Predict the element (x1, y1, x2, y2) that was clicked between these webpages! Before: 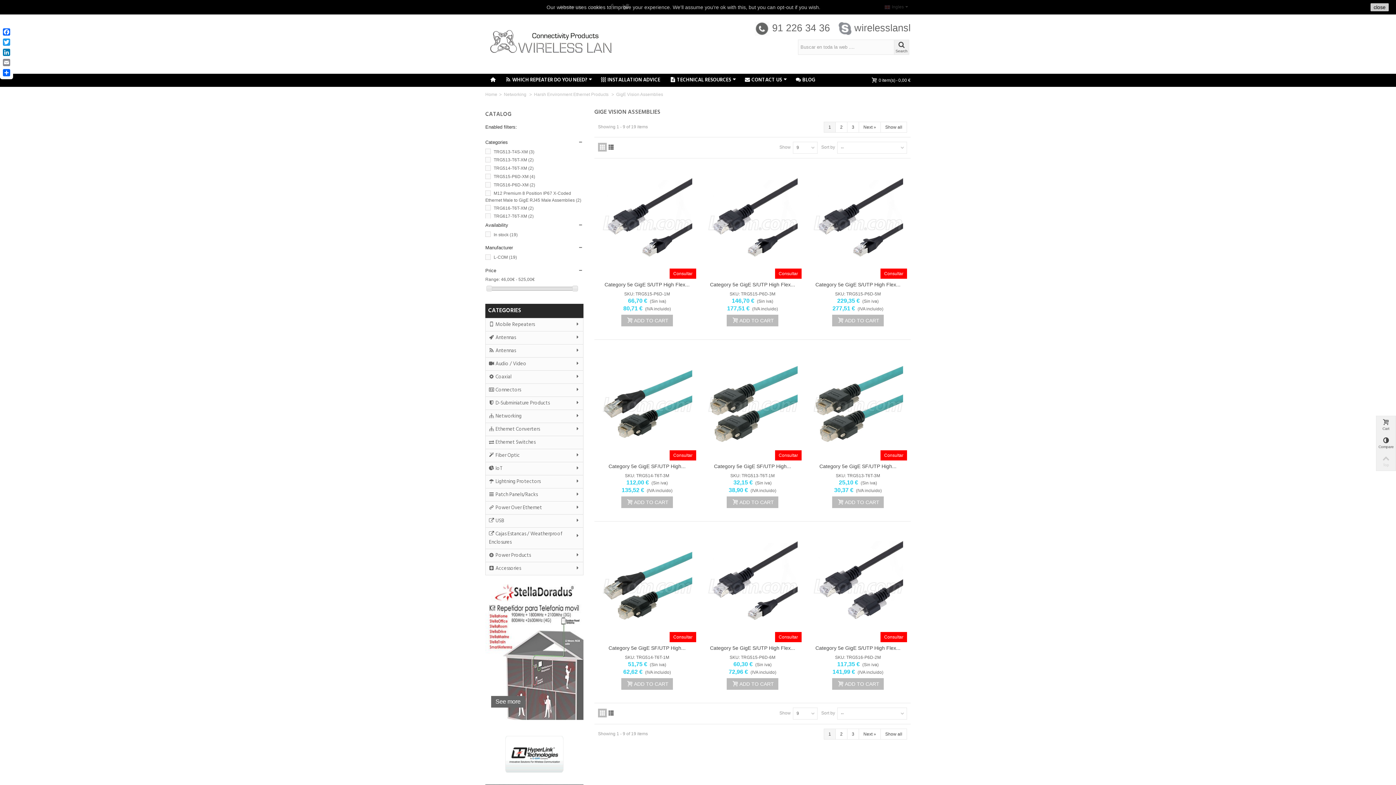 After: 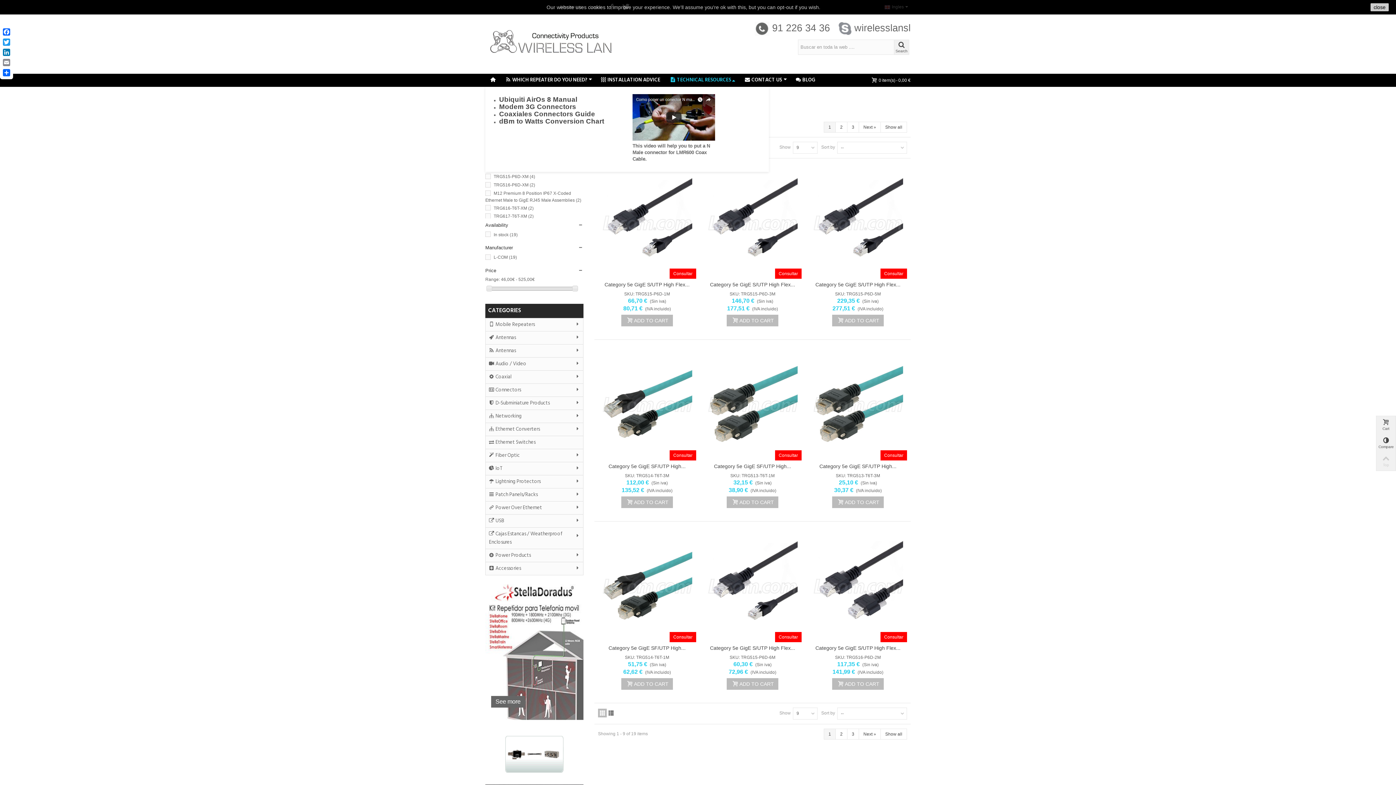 Action: bbox: (665, 73, 740, 86) label: TECHNICAL RESOURCES